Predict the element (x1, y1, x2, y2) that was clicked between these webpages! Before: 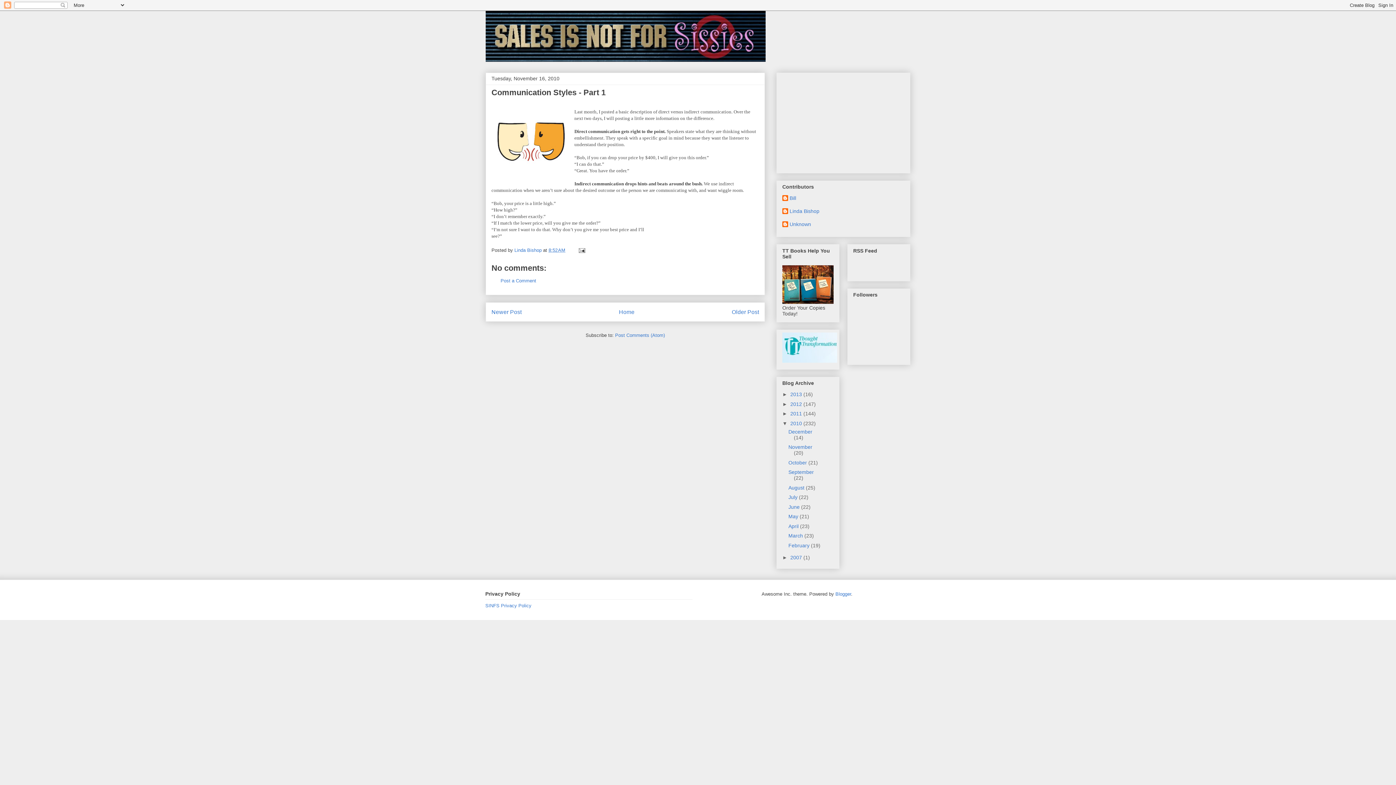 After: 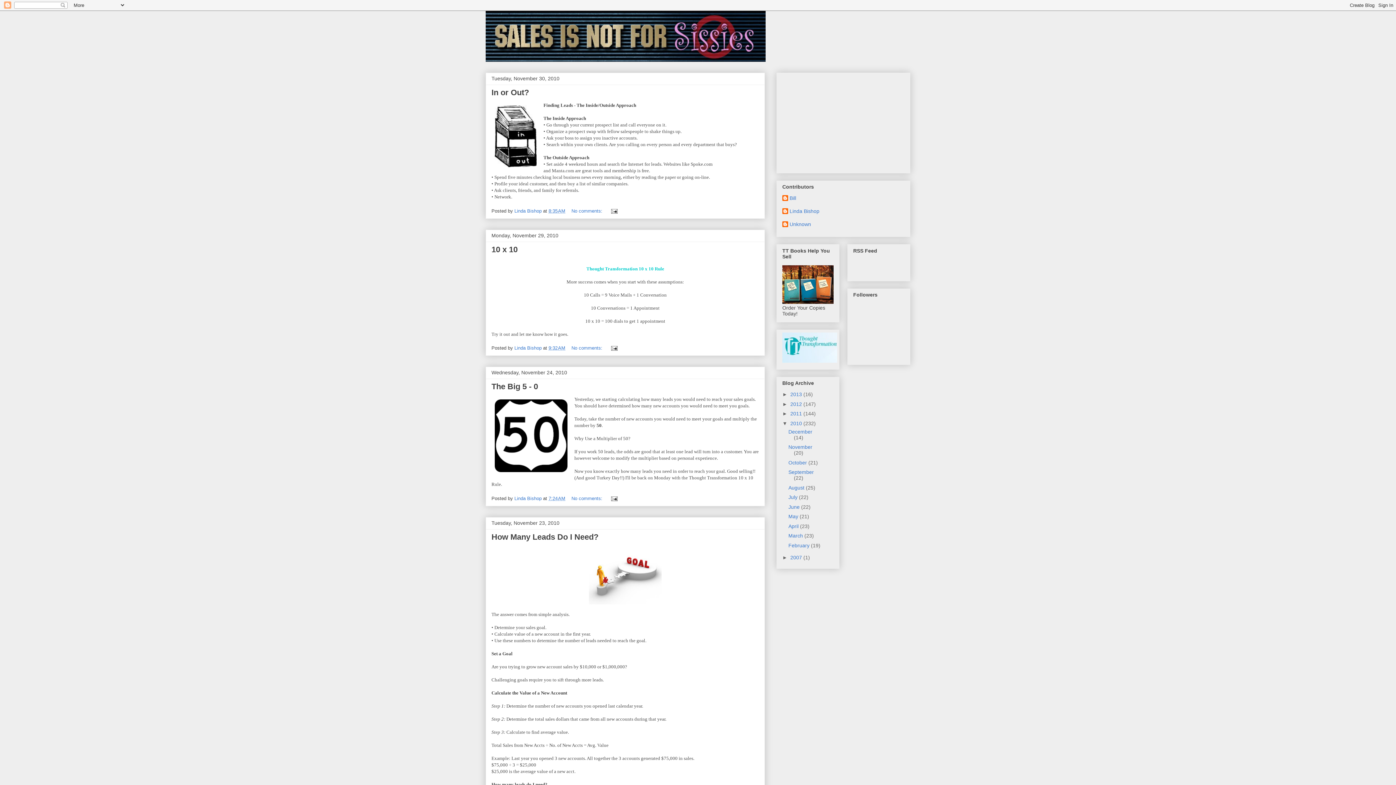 Action: bbox: (788, 444, 812, 450) label: November 